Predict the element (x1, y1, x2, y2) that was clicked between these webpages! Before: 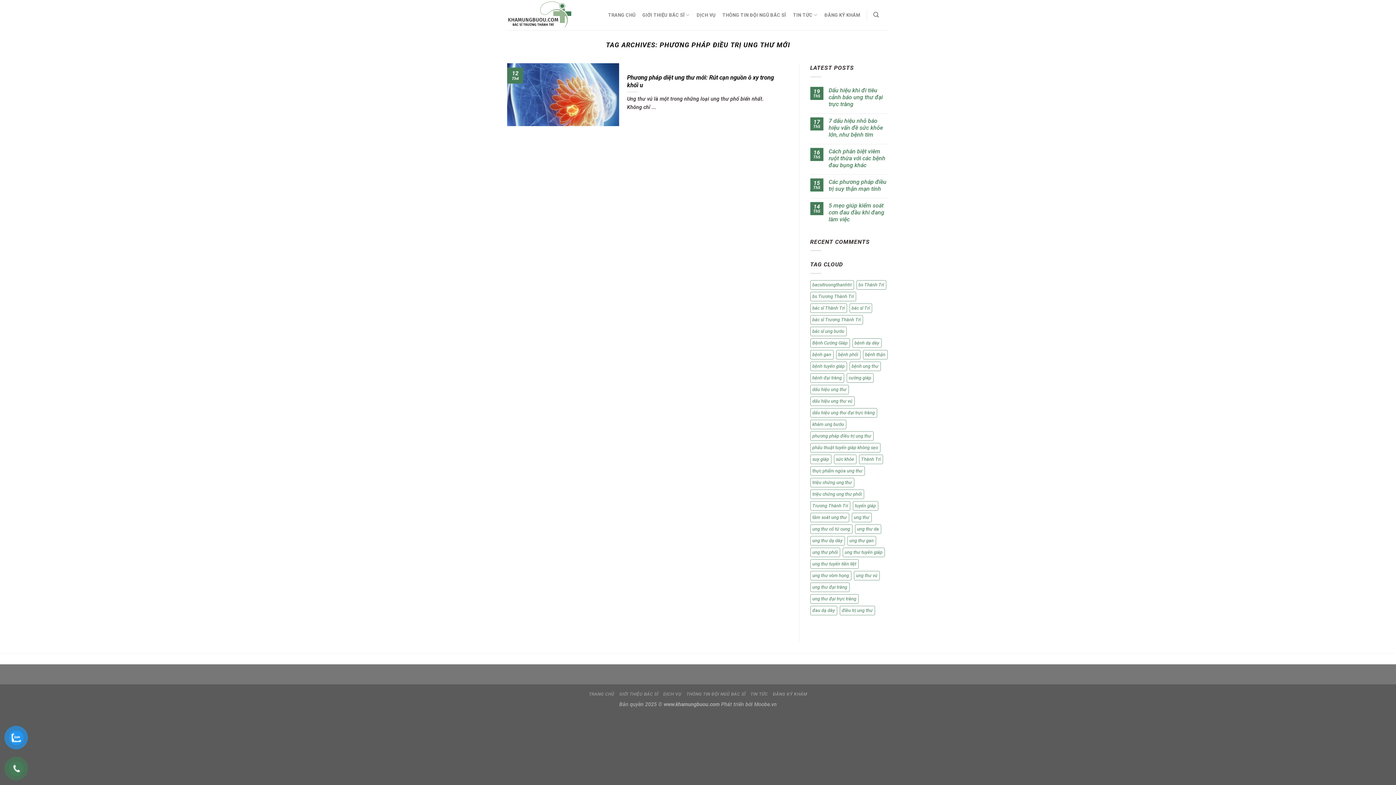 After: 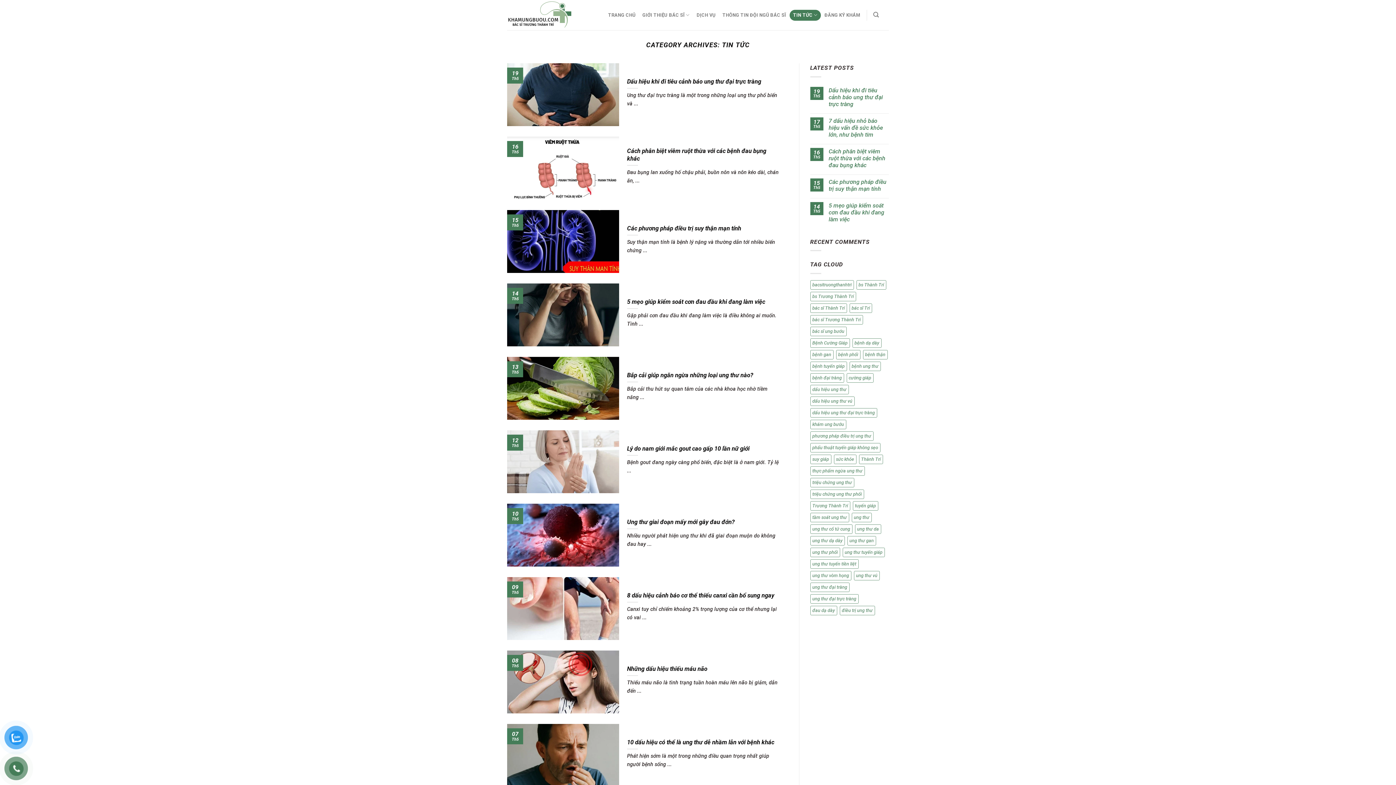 Action: bbox: (789, 9, 821, 20) label: TIN TỨC